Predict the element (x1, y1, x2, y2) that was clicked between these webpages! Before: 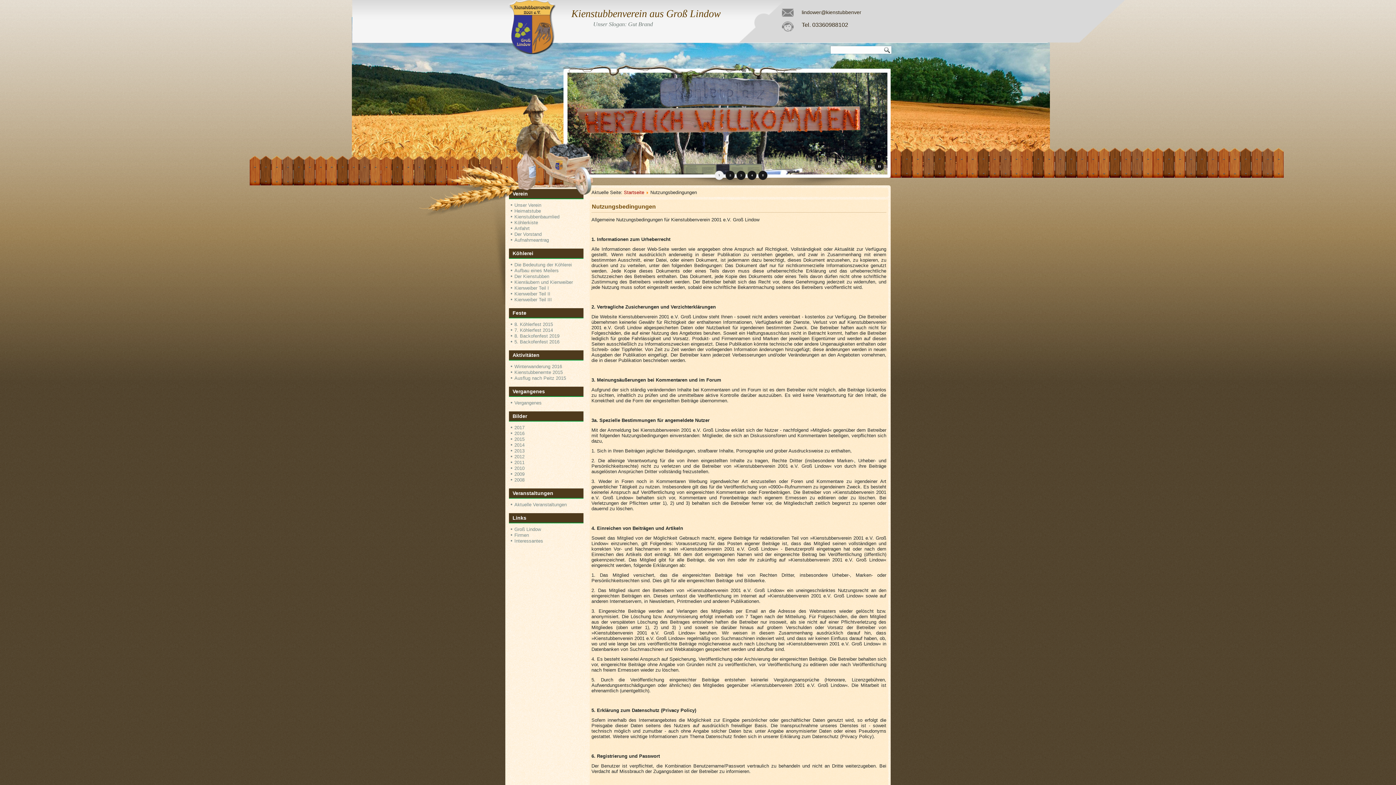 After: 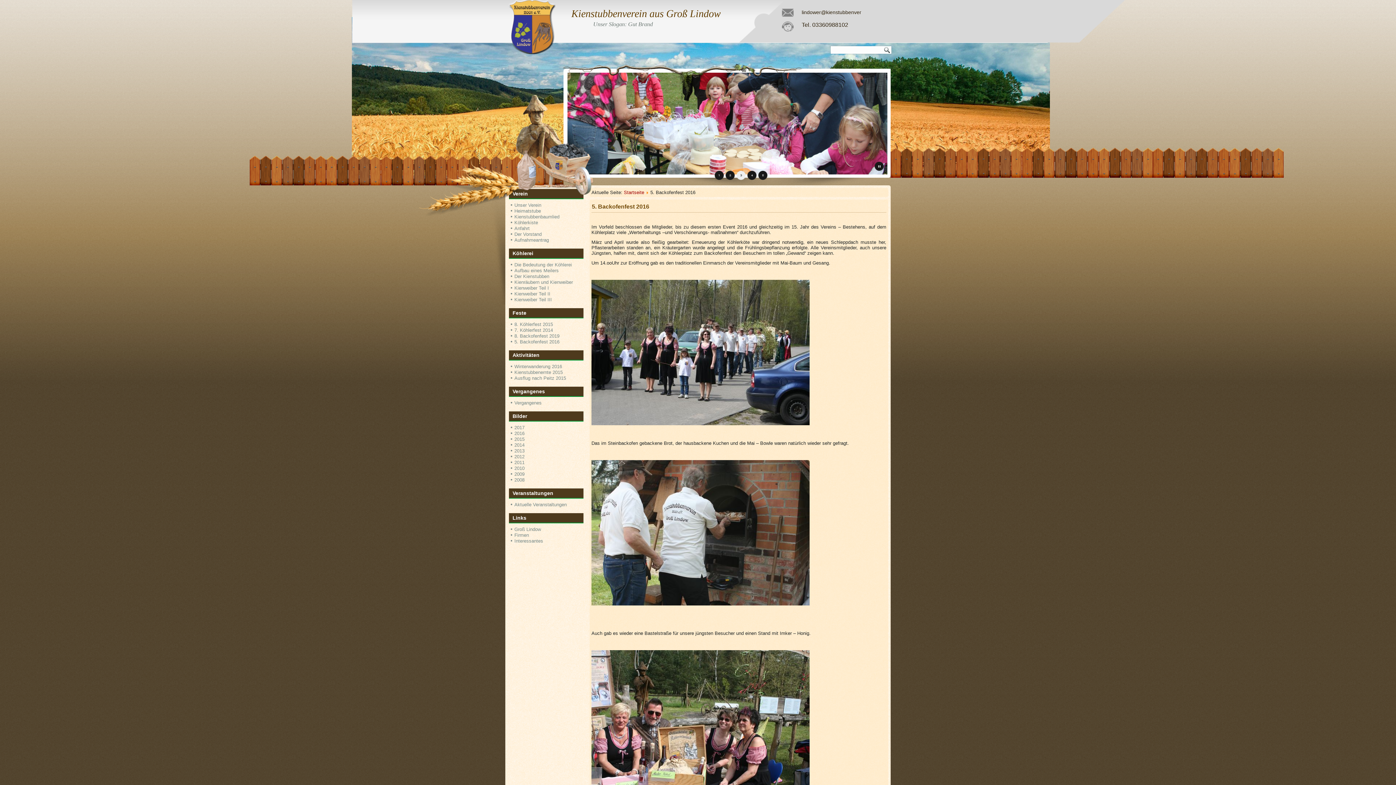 Action: label: 5. Backofenfest 2016 bbox: (514, 339, 559, 344)